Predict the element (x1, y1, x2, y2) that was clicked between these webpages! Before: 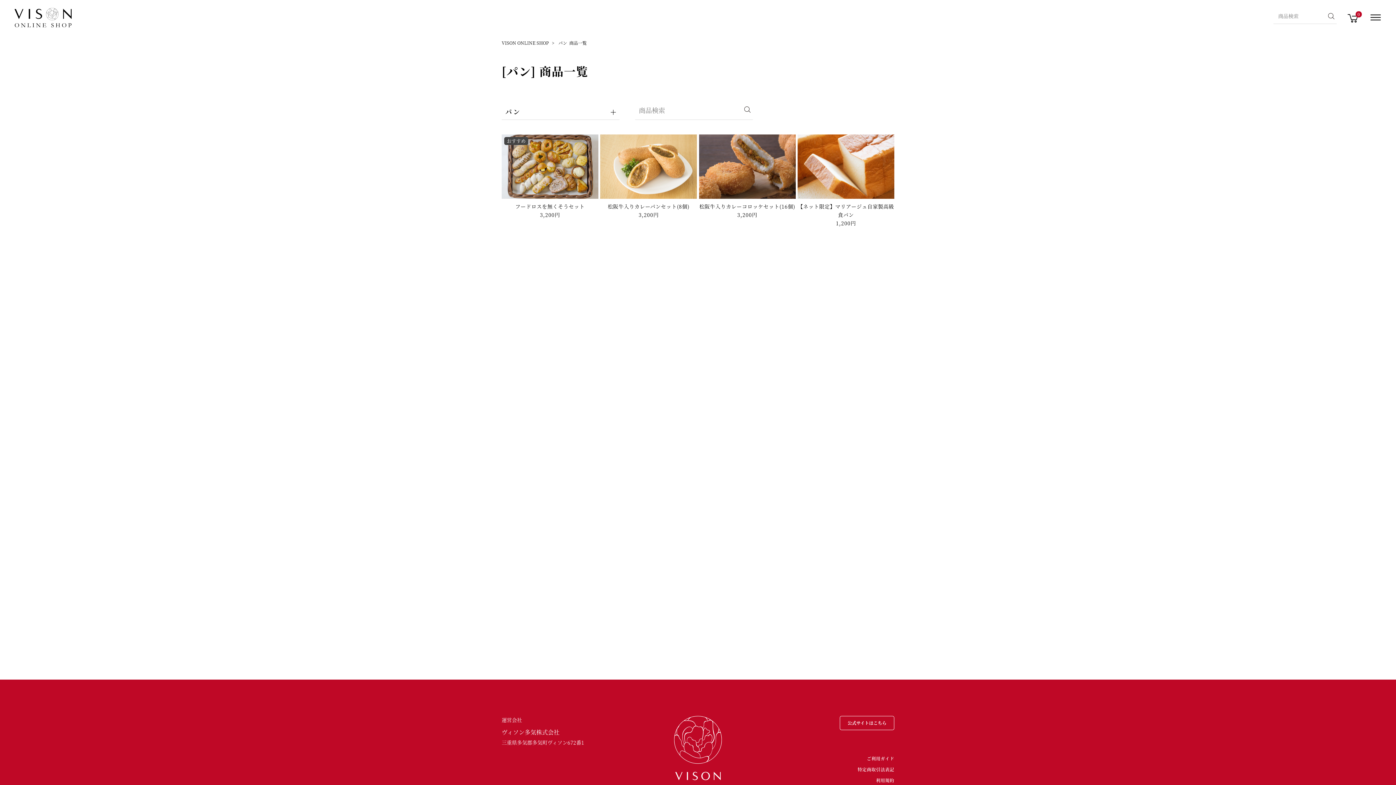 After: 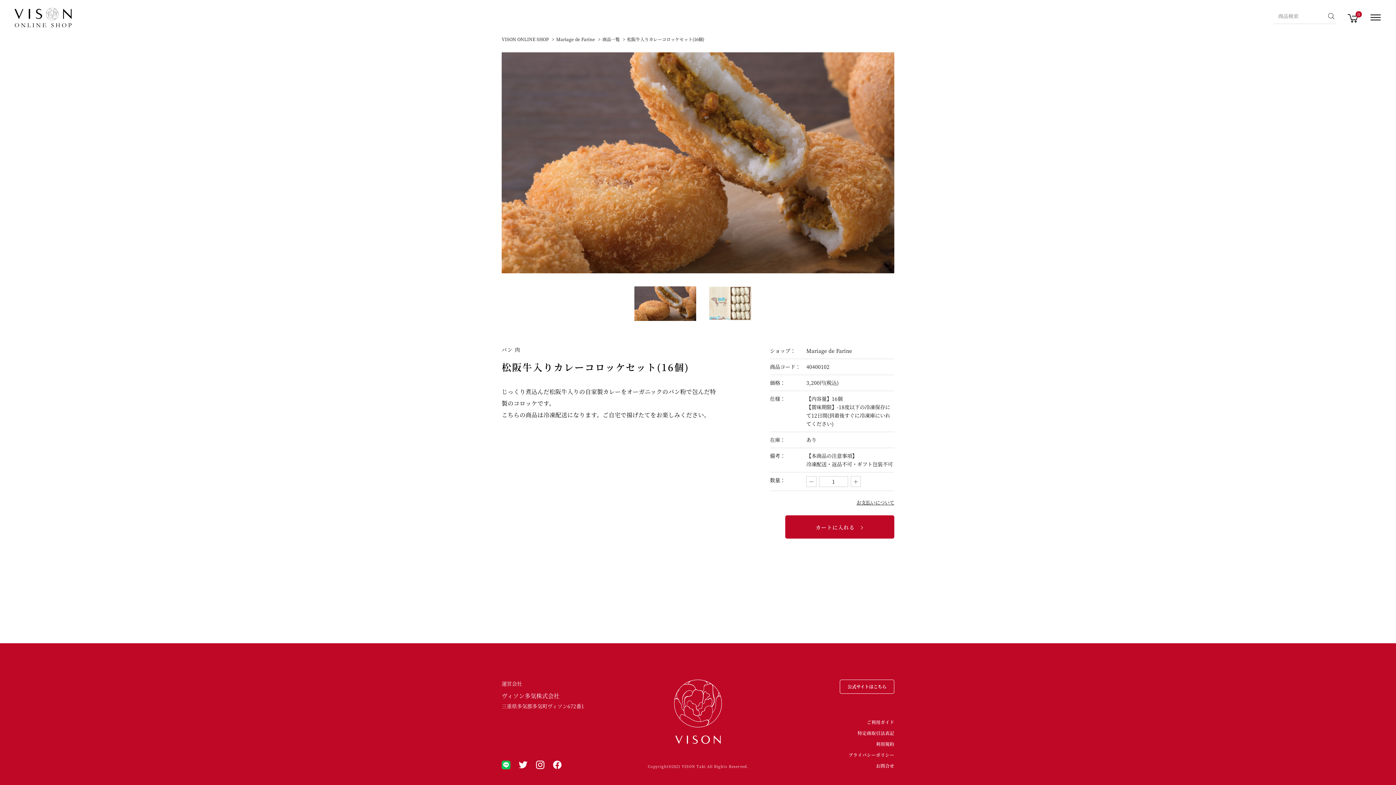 Action: label: 松阪牛入りカレーコロッケセット(16個)

3,200円 bbox: (699, 134, 795, 219)